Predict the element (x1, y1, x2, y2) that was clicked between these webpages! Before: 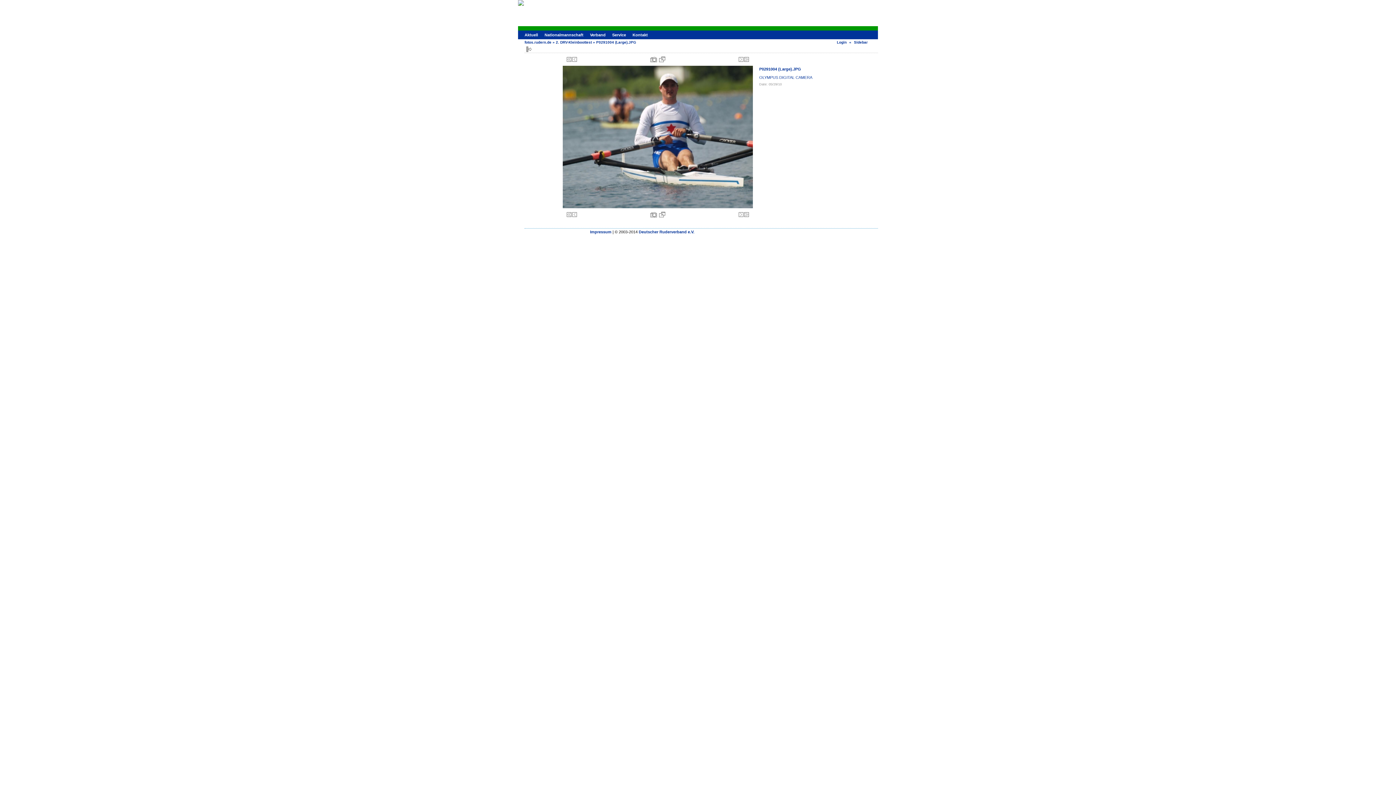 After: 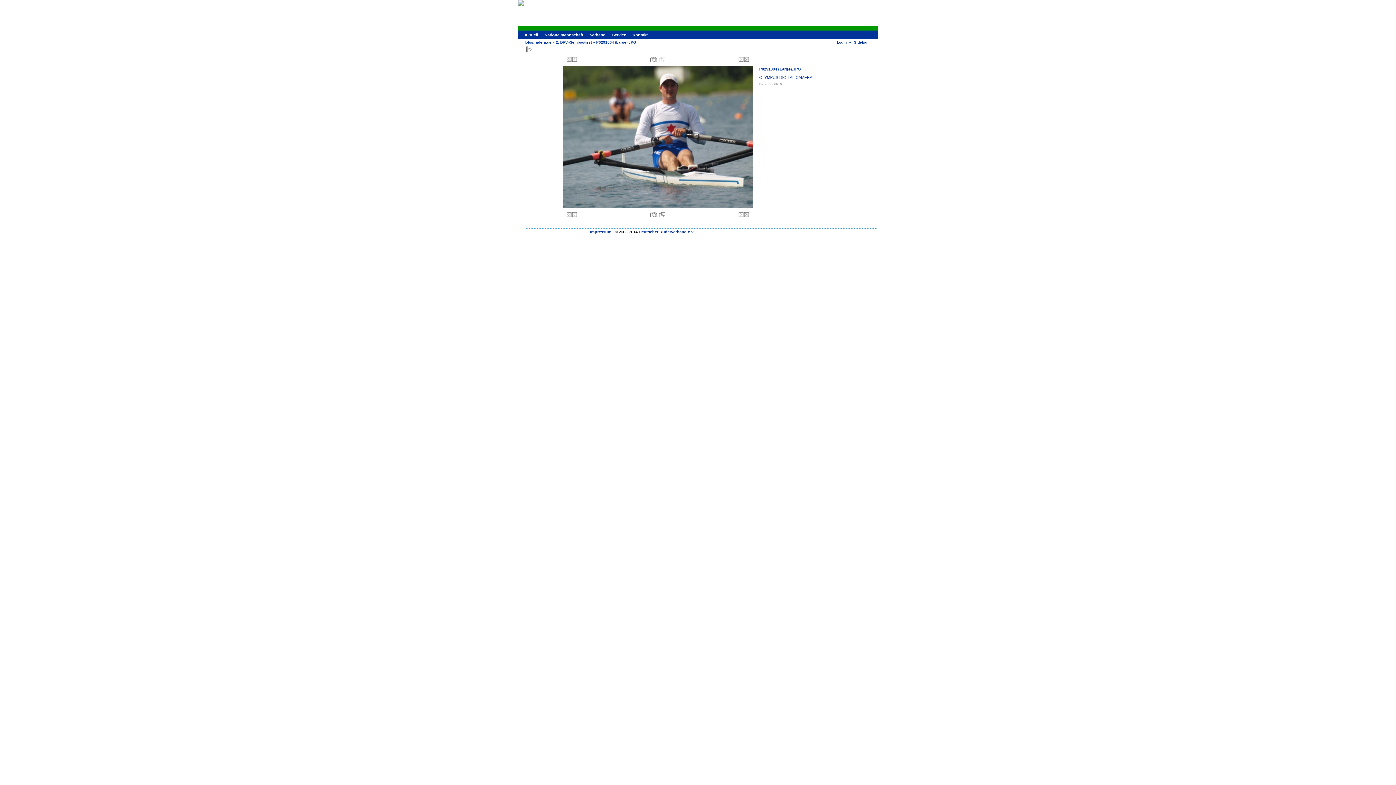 Action: bbox: (659, 56, 665, 62)